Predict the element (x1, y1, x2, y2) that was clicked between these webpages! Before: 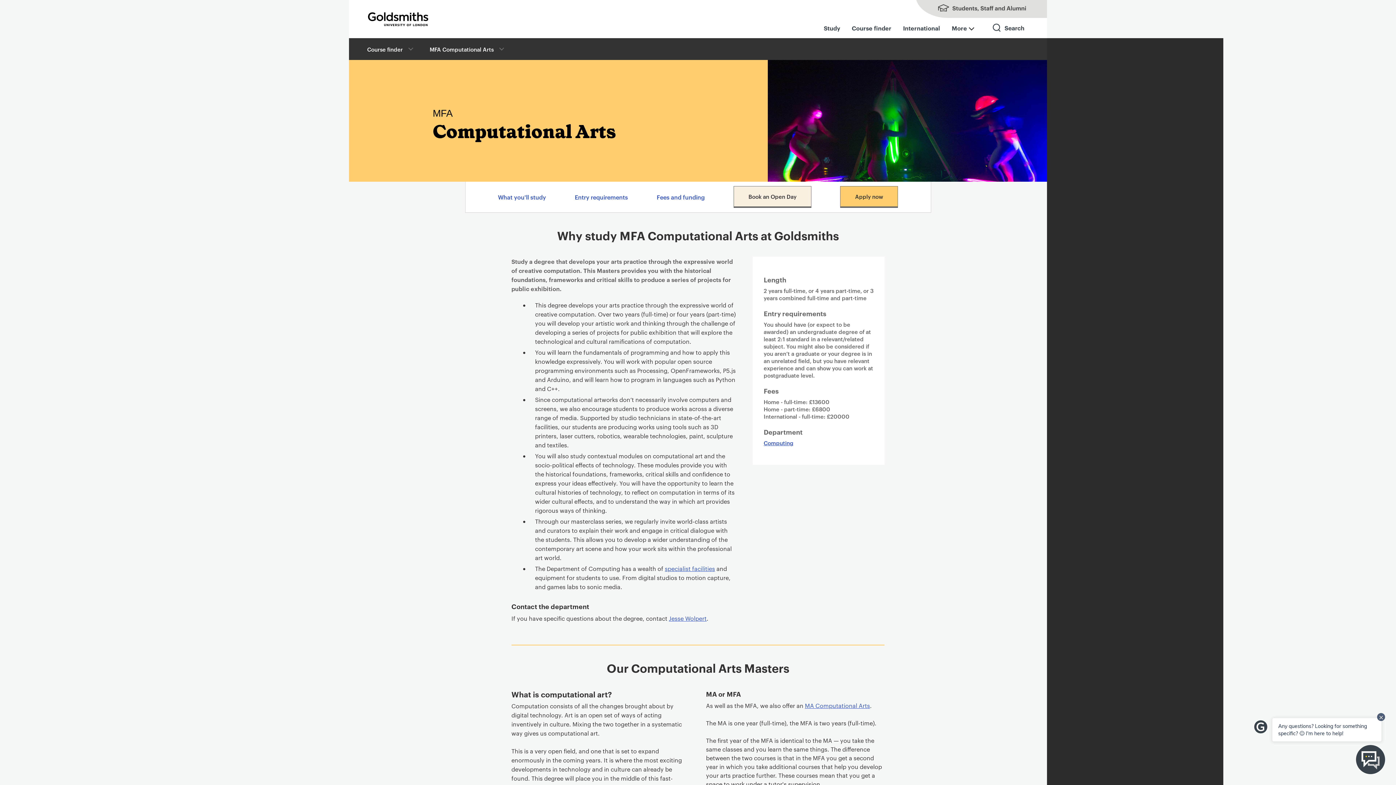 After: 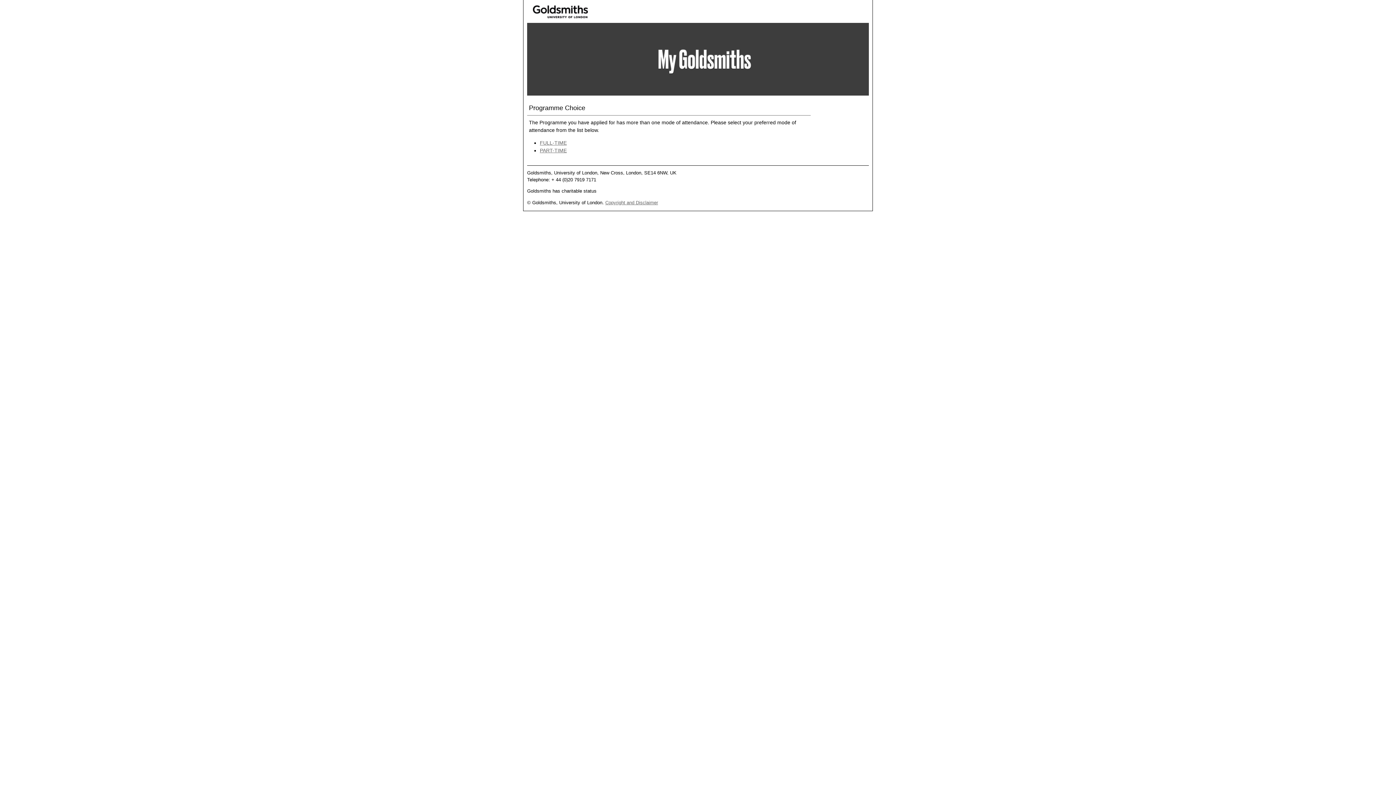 Action: bbox: (840, 186, 898, 208) label: Apply now